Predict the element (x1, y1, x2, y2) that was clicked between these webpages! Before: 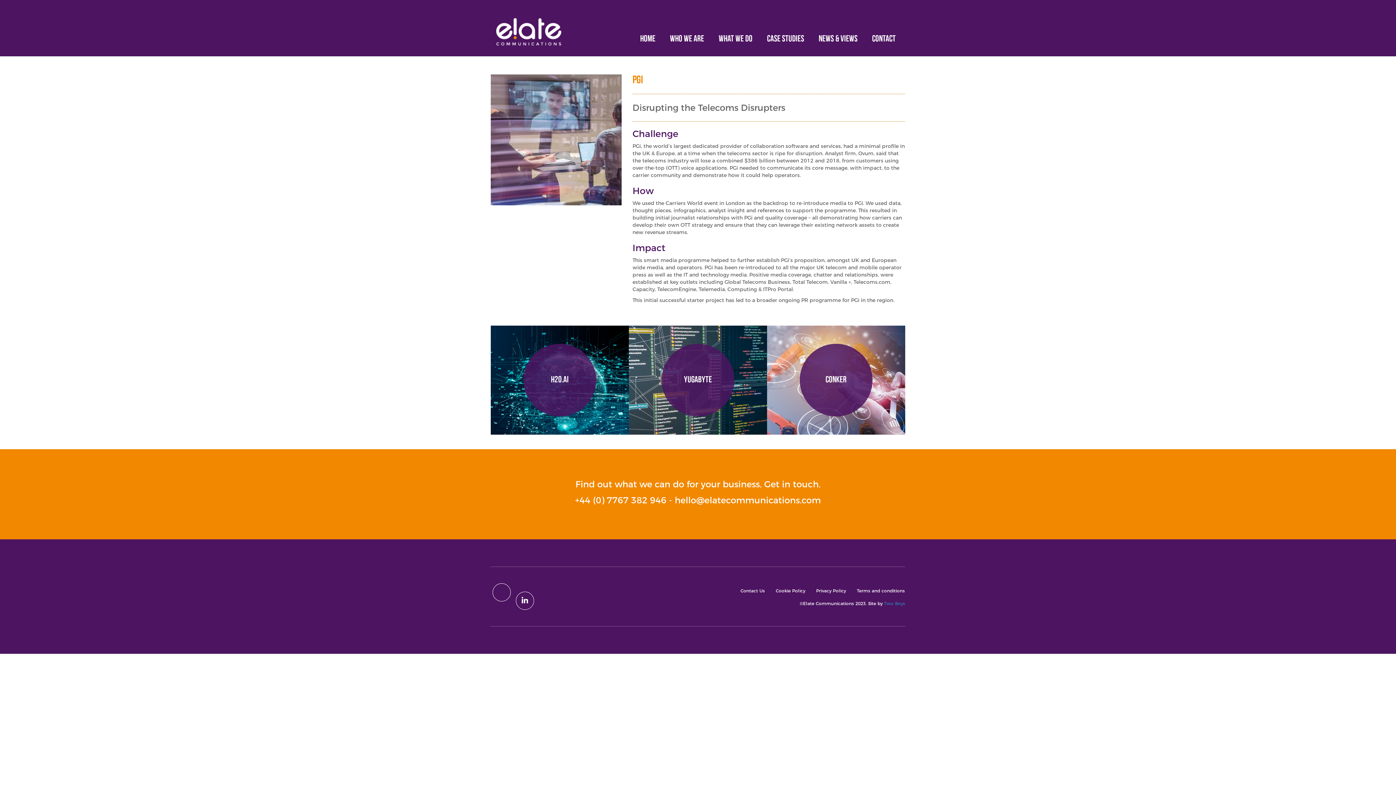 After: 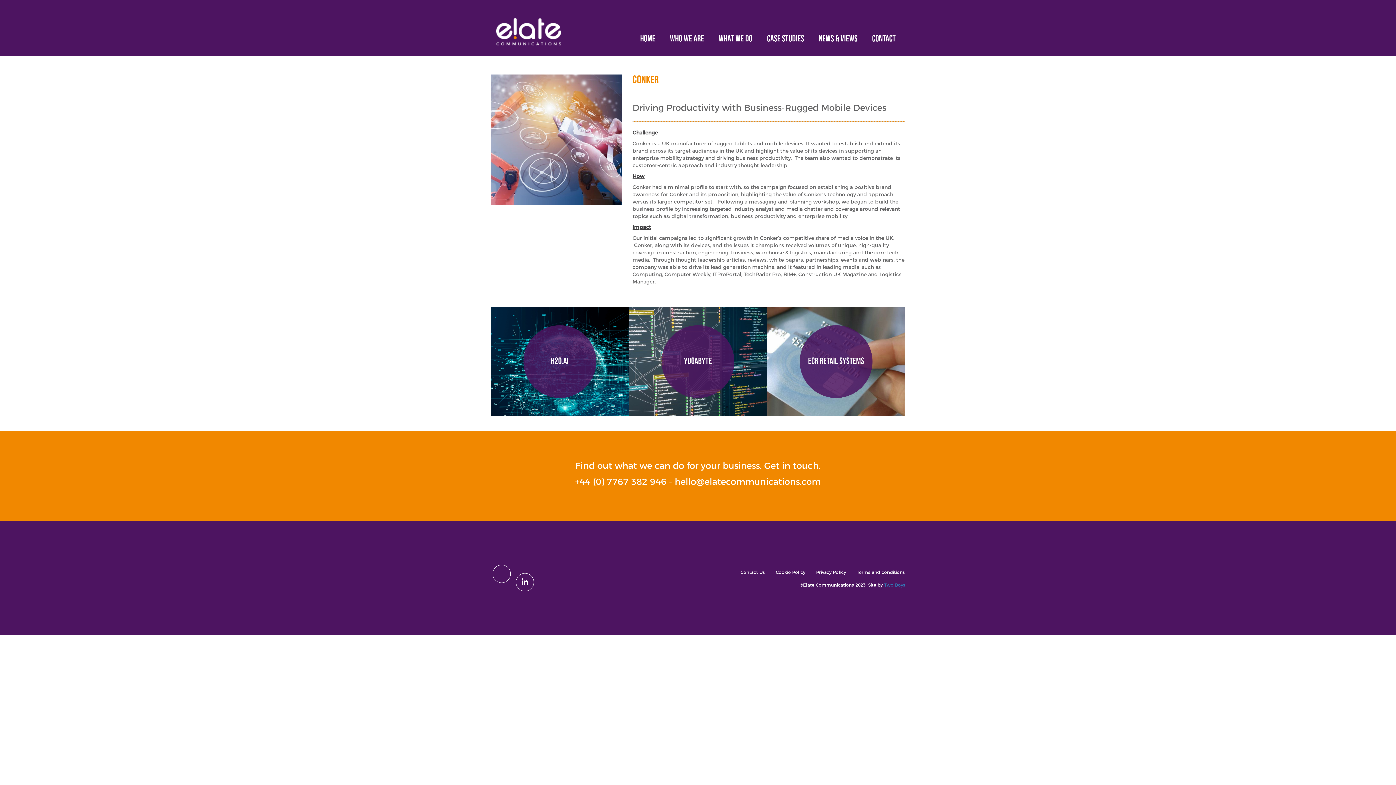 Action: bbox: (799, 344, 872, 416) label: Conker